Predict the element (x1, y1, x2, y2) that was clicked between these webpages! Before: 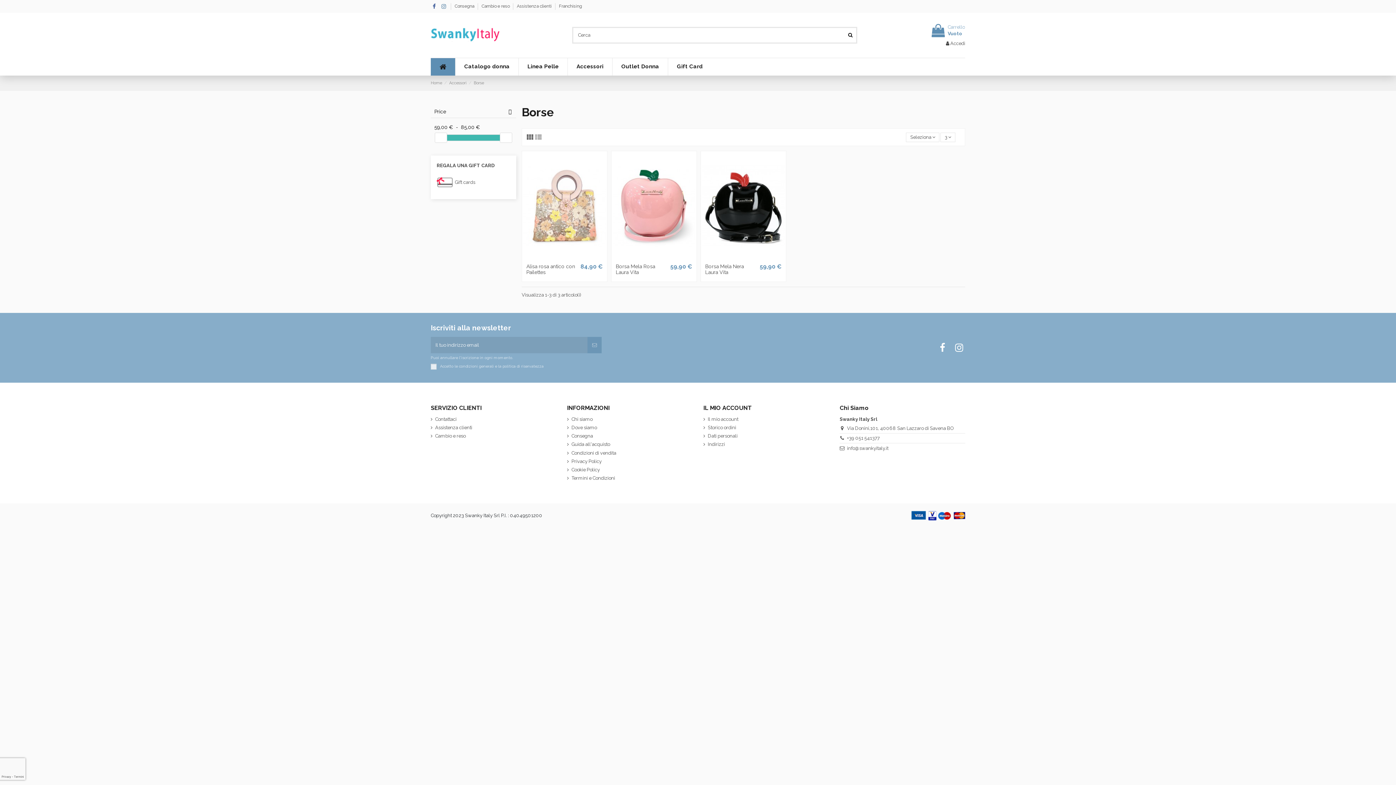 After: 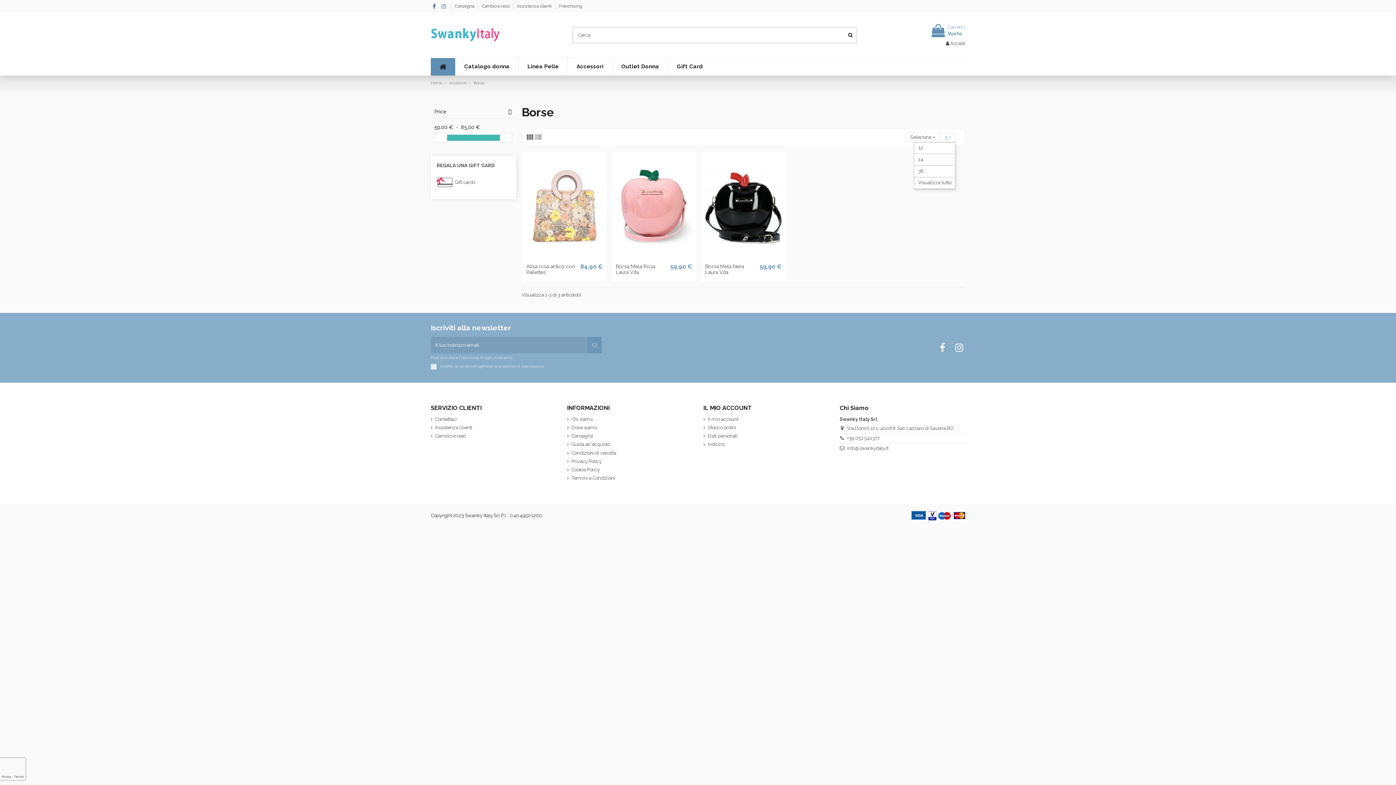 Action: label: 3  bbox: (940, 132, 955, 142)